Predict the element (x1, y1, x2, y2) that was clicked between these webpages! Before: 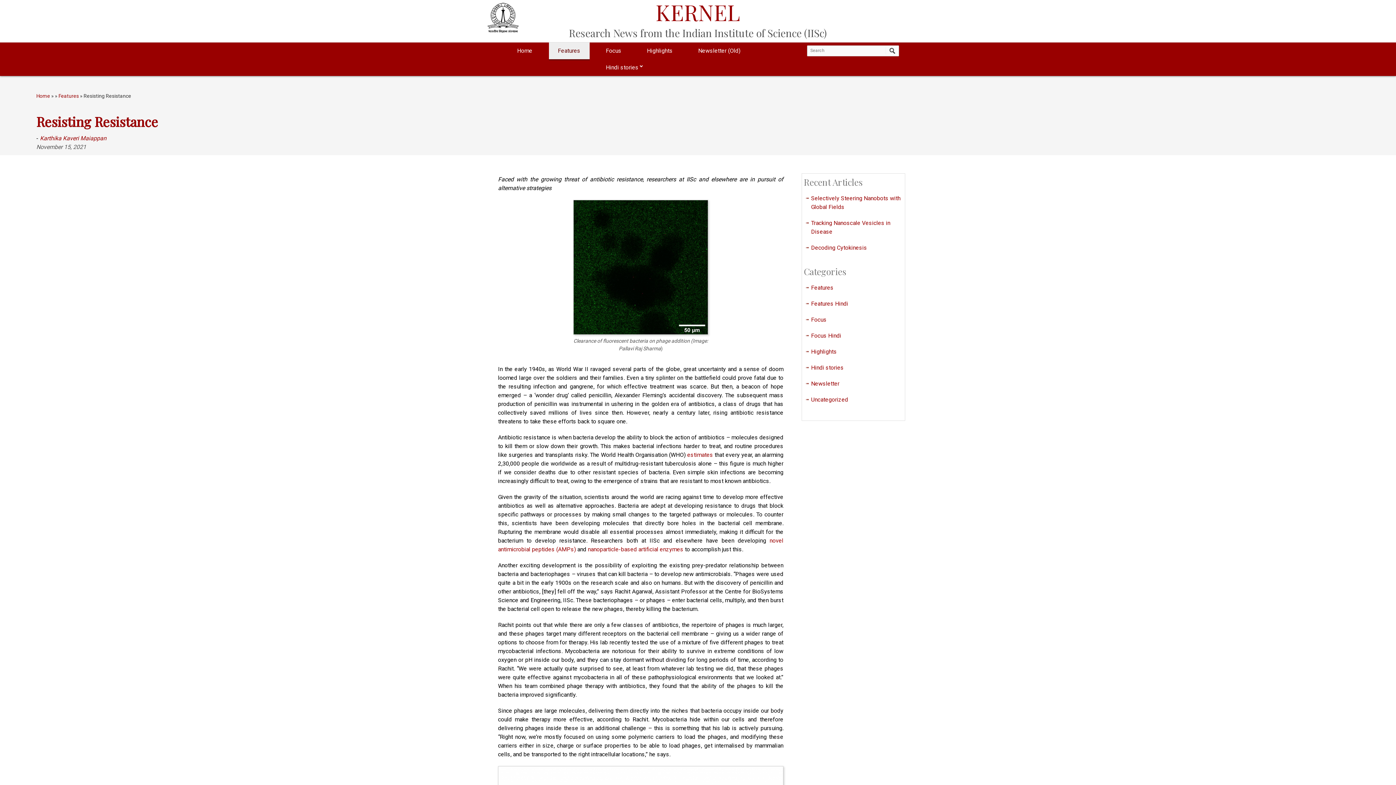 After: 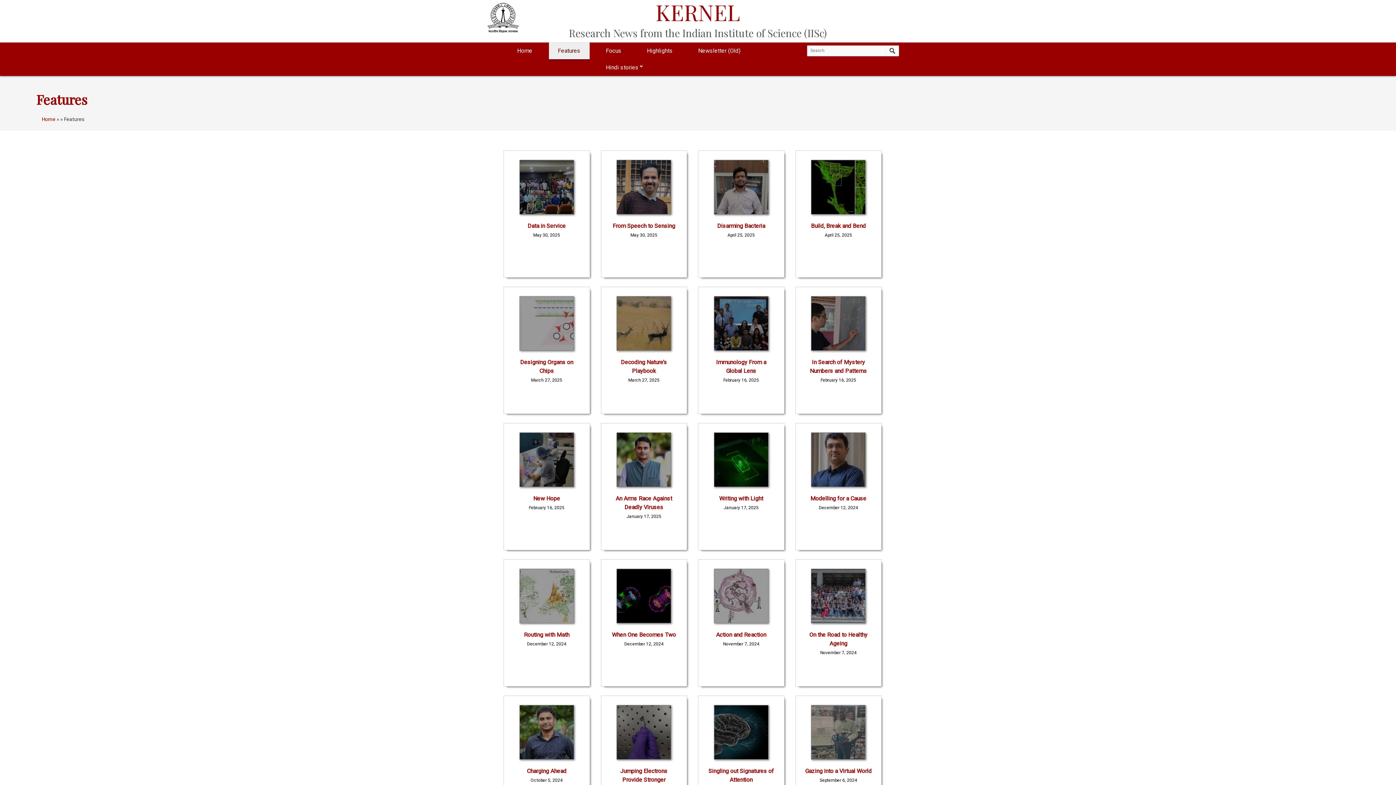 Action: bbox: (548, 42, 589, 60) label: Features